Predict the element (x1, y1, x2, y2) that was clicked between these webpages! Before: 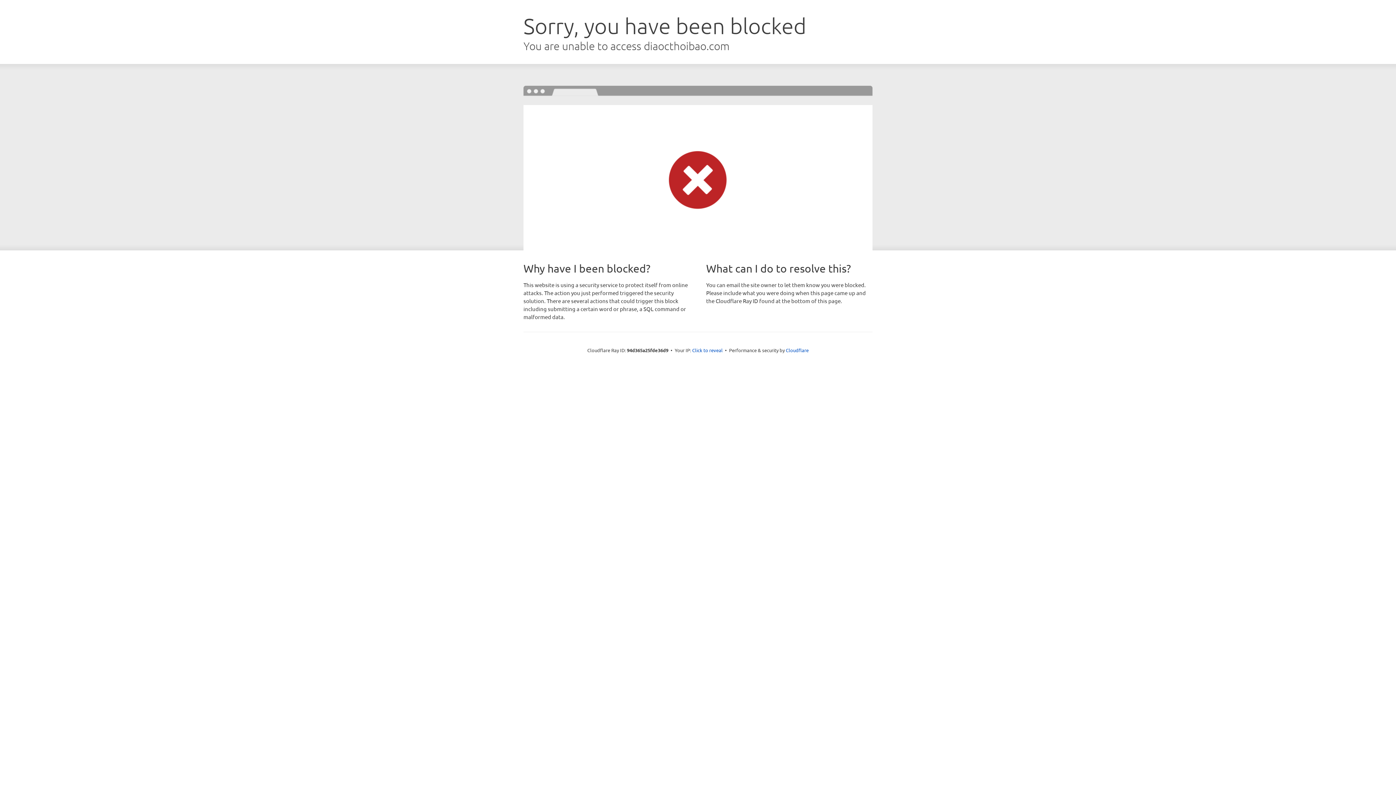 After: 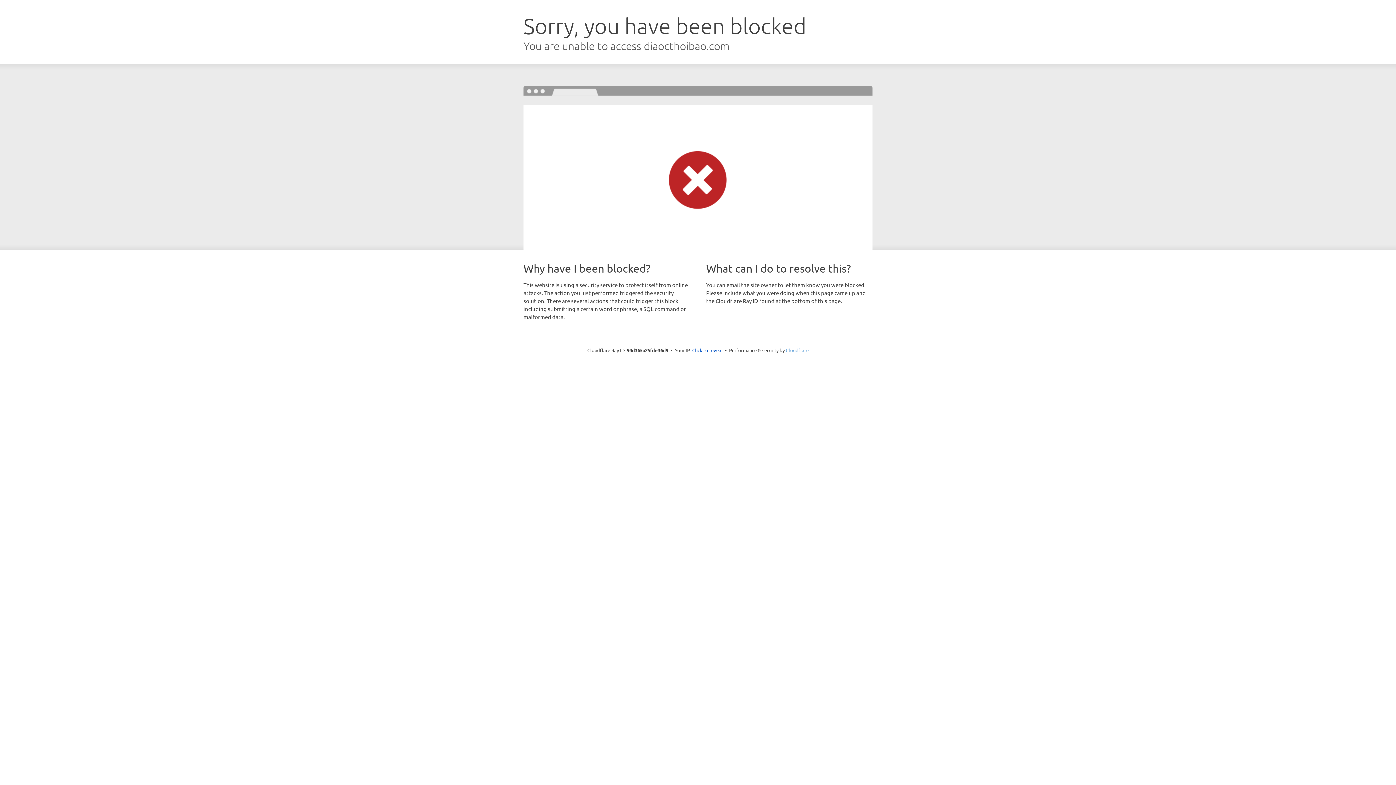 Action: label: Cloudflare bbox: (786, 347, 808, 353)